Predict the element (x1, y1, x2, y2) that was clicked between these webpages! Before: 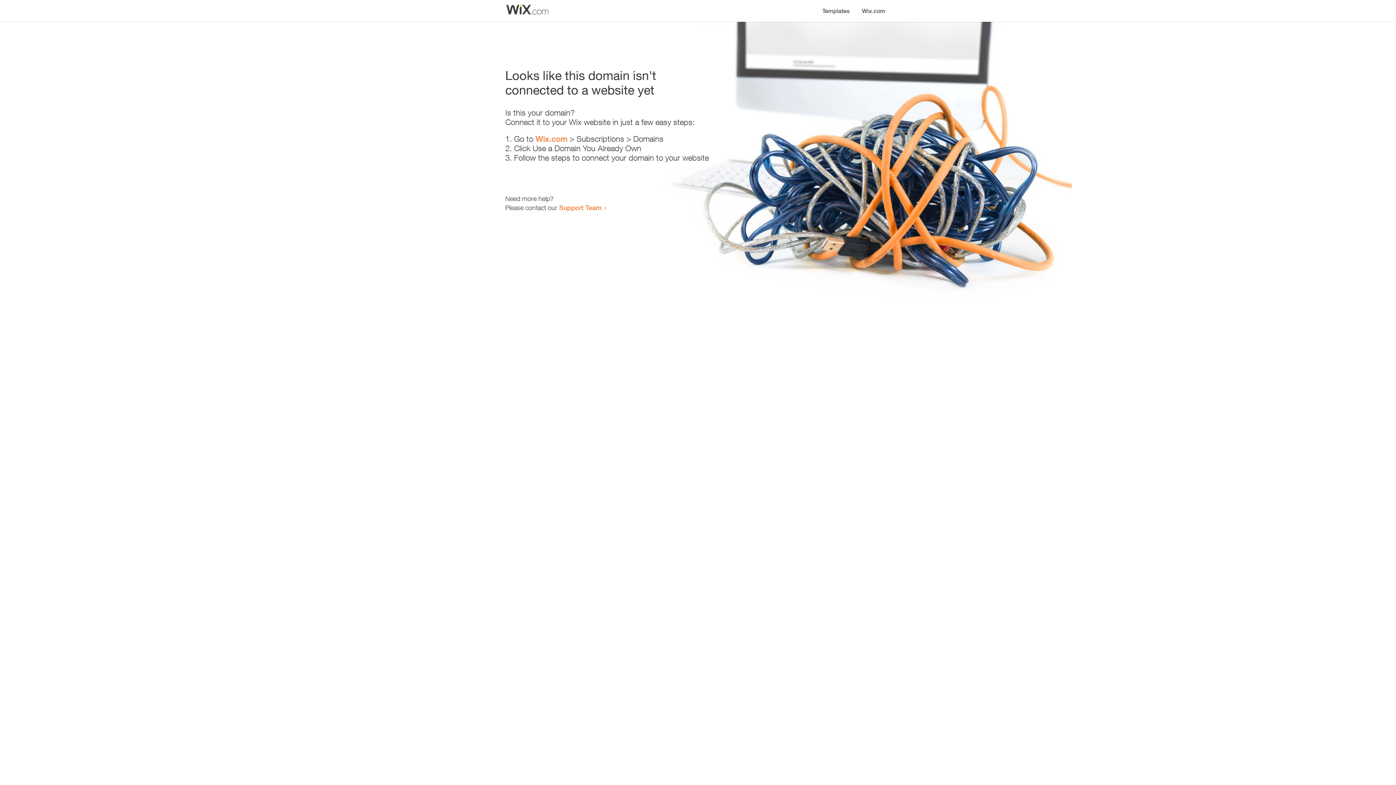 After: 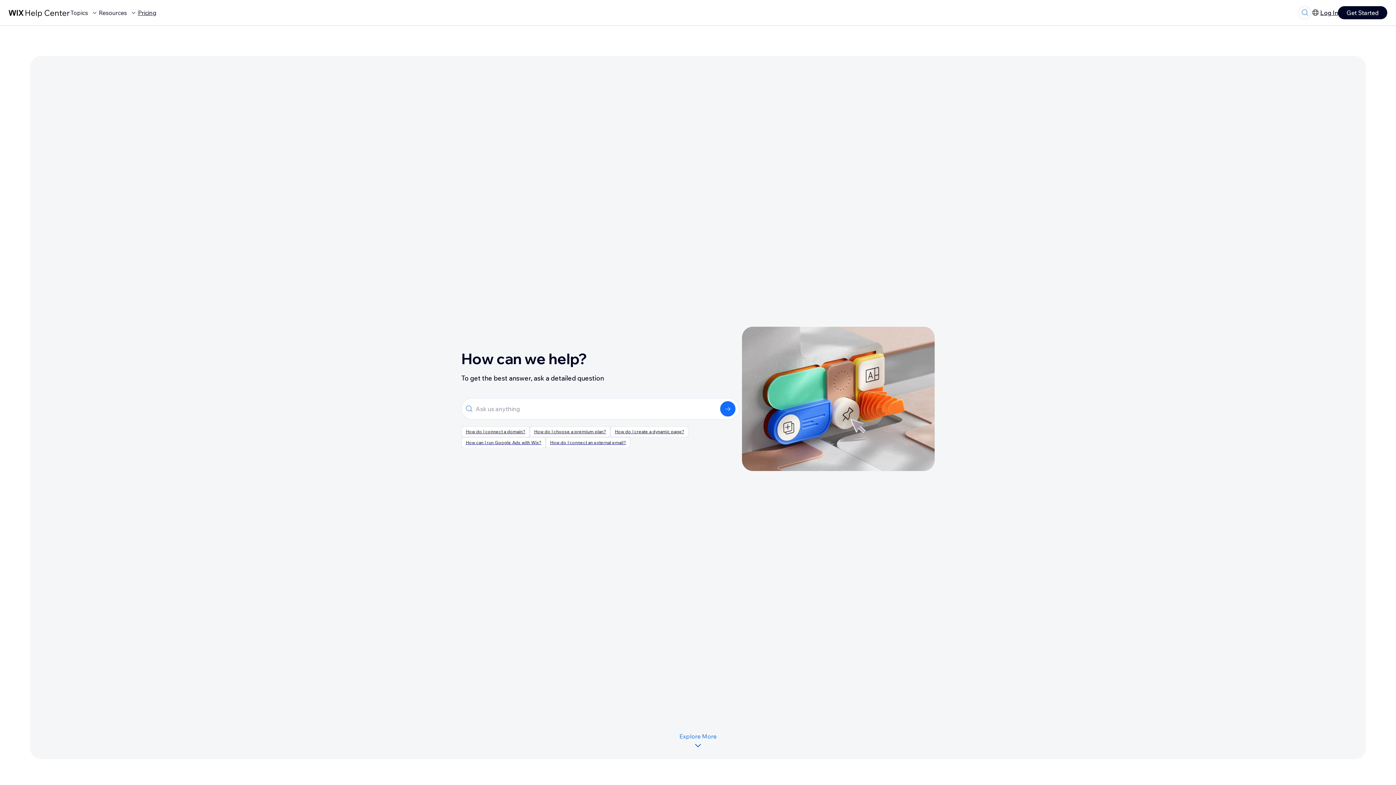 Action: bbox: (559, 203, 601, 211) label: Support Team